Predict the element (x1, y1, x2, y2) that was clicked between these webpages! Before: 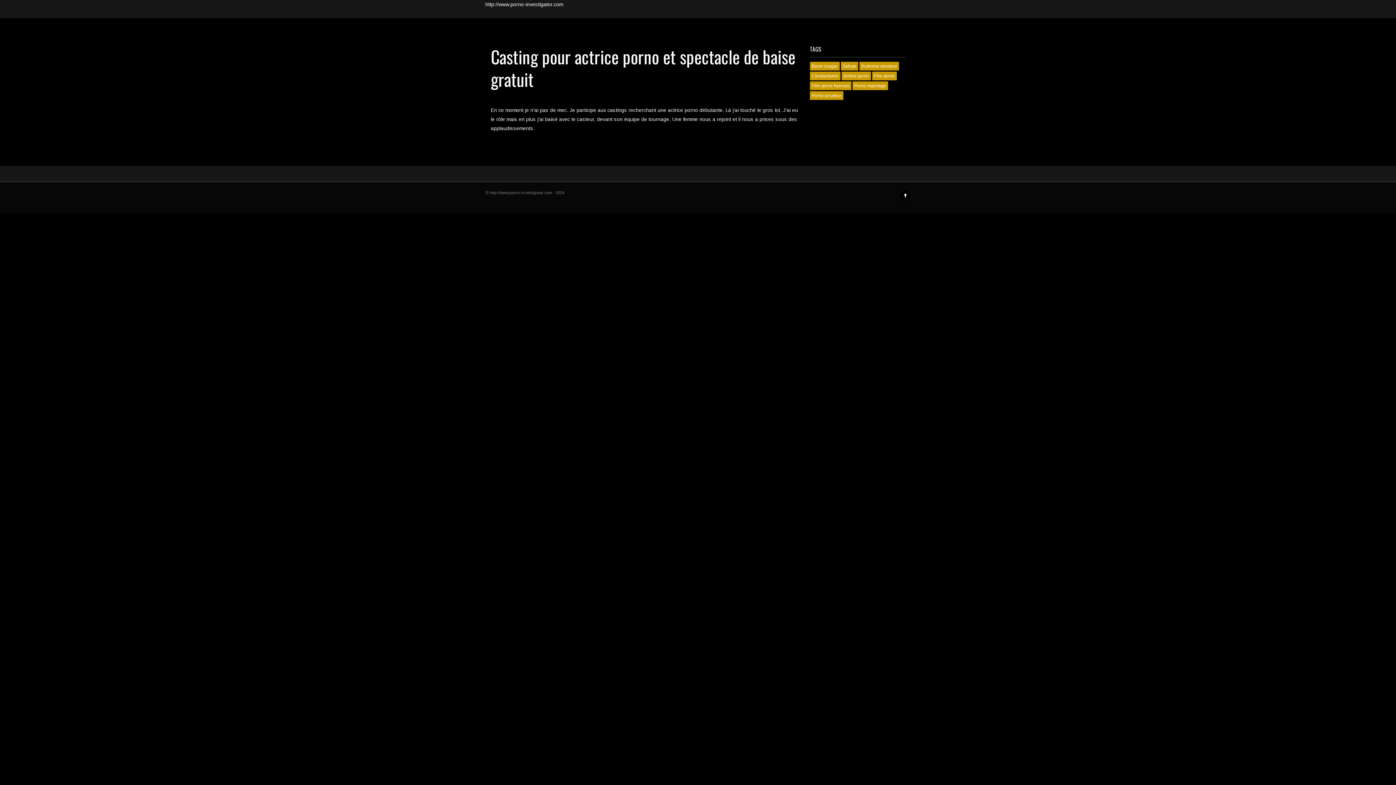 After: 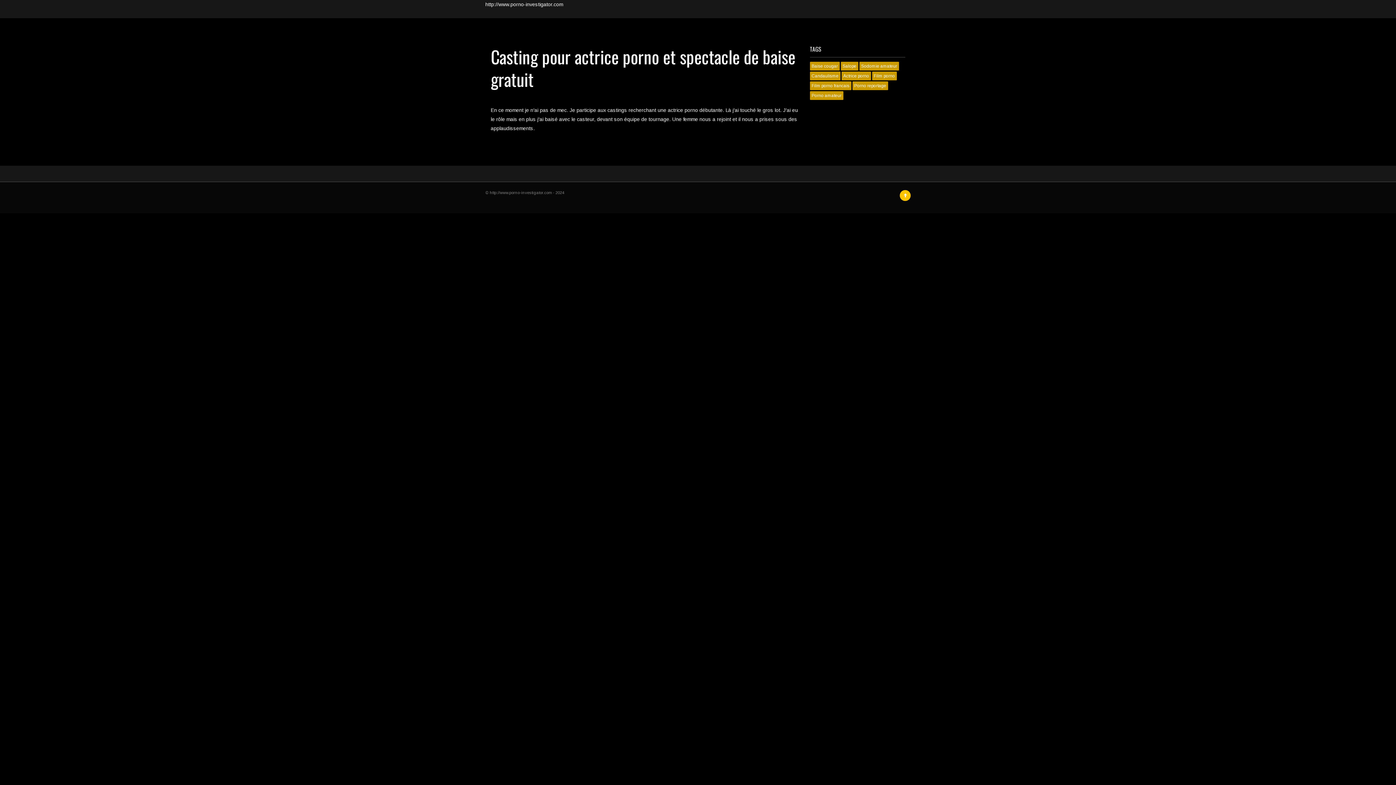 Action: bbox: (900, 193, 910, 197)